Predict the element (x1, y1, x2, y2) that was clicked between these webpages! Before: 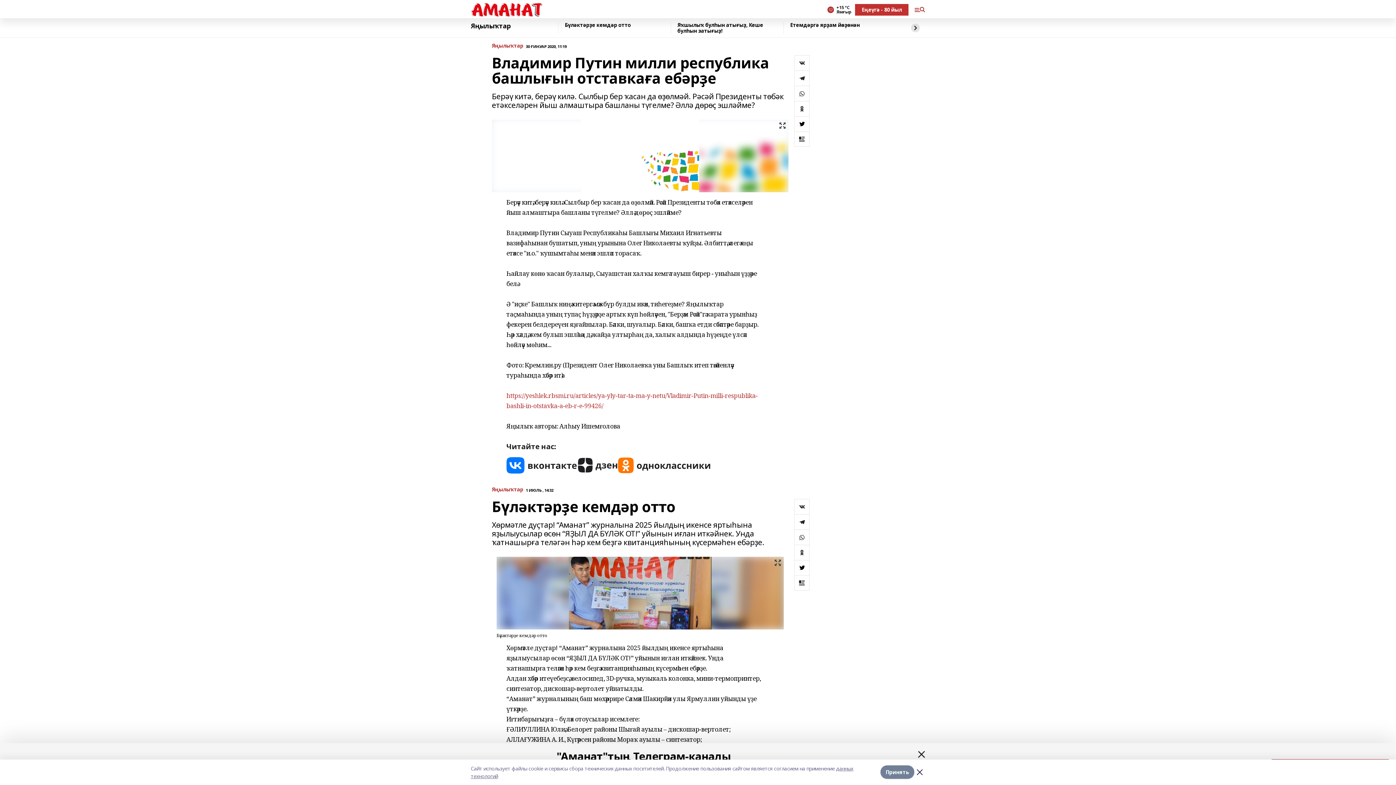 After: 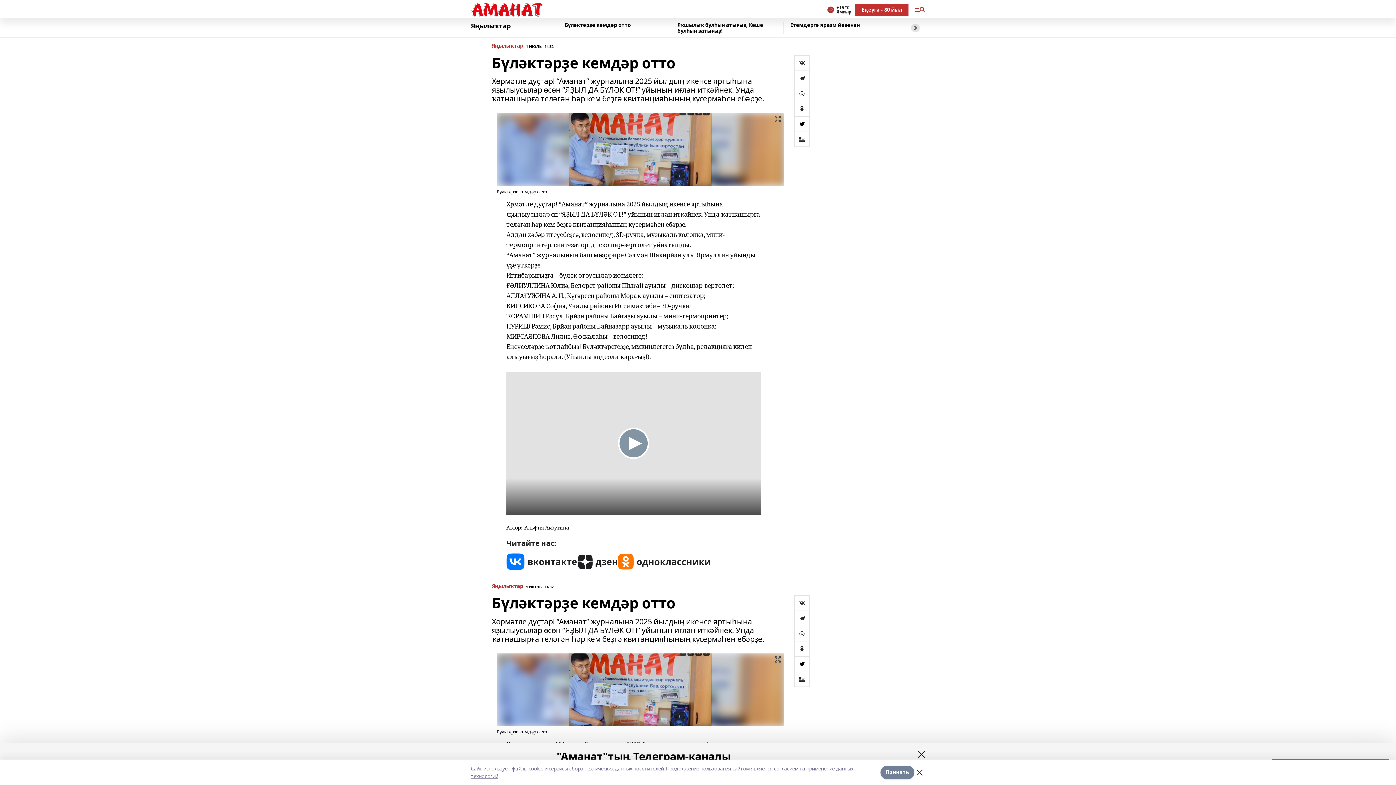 Action: label: Бүләктәрҙе кемдәр отто bbox: (558, 22, 670, 33)